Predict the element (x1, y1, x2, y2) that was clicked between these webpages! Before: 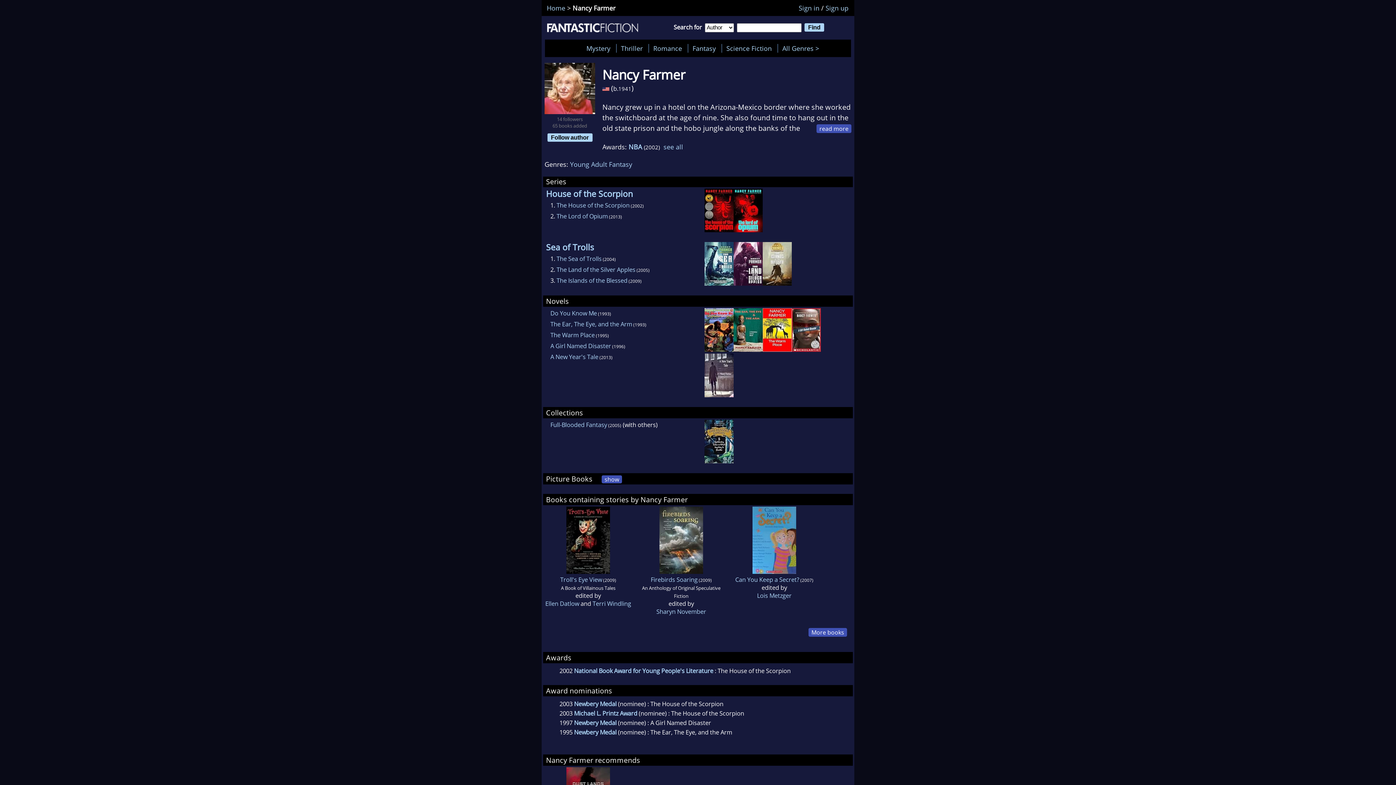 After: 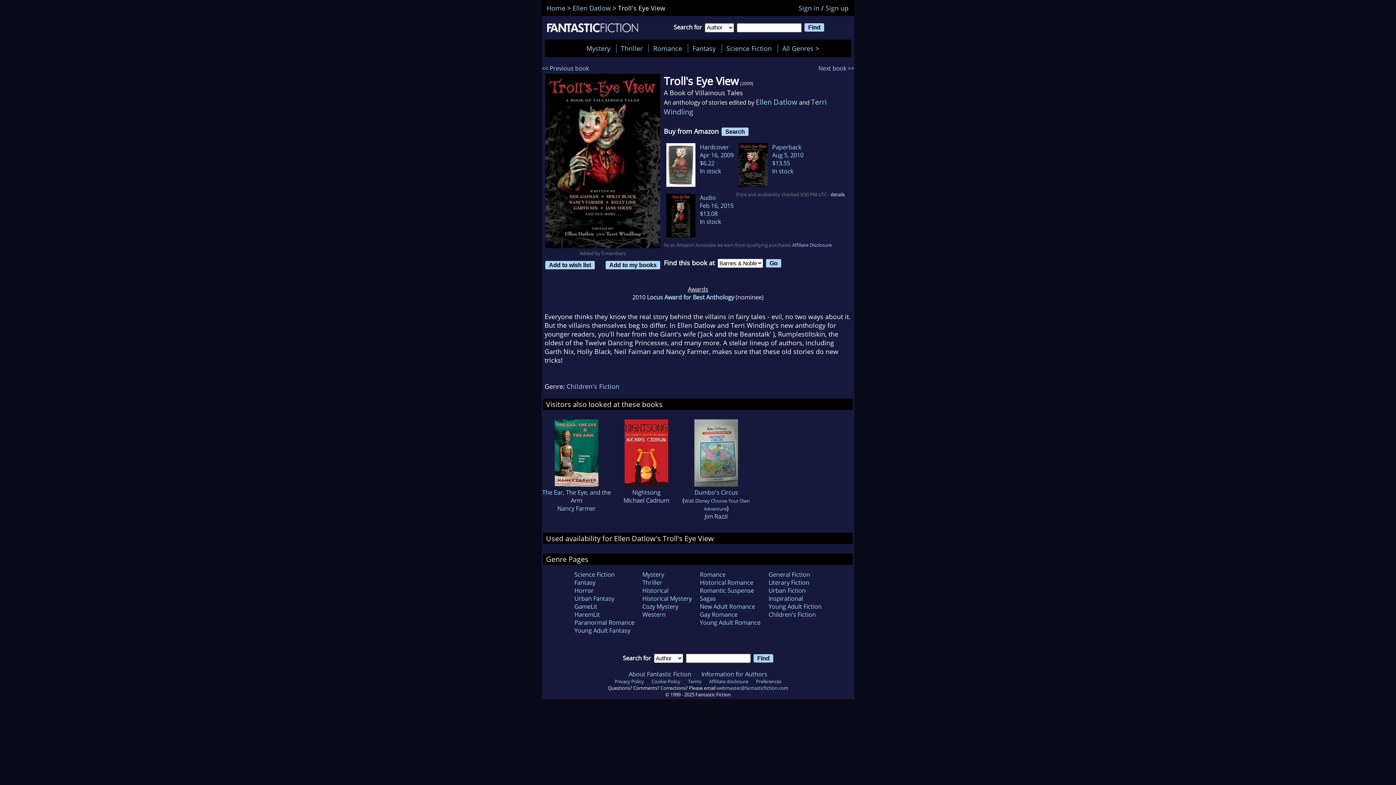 Action: bbox: (560, 575, 602, 583) label: Troll's Eye View